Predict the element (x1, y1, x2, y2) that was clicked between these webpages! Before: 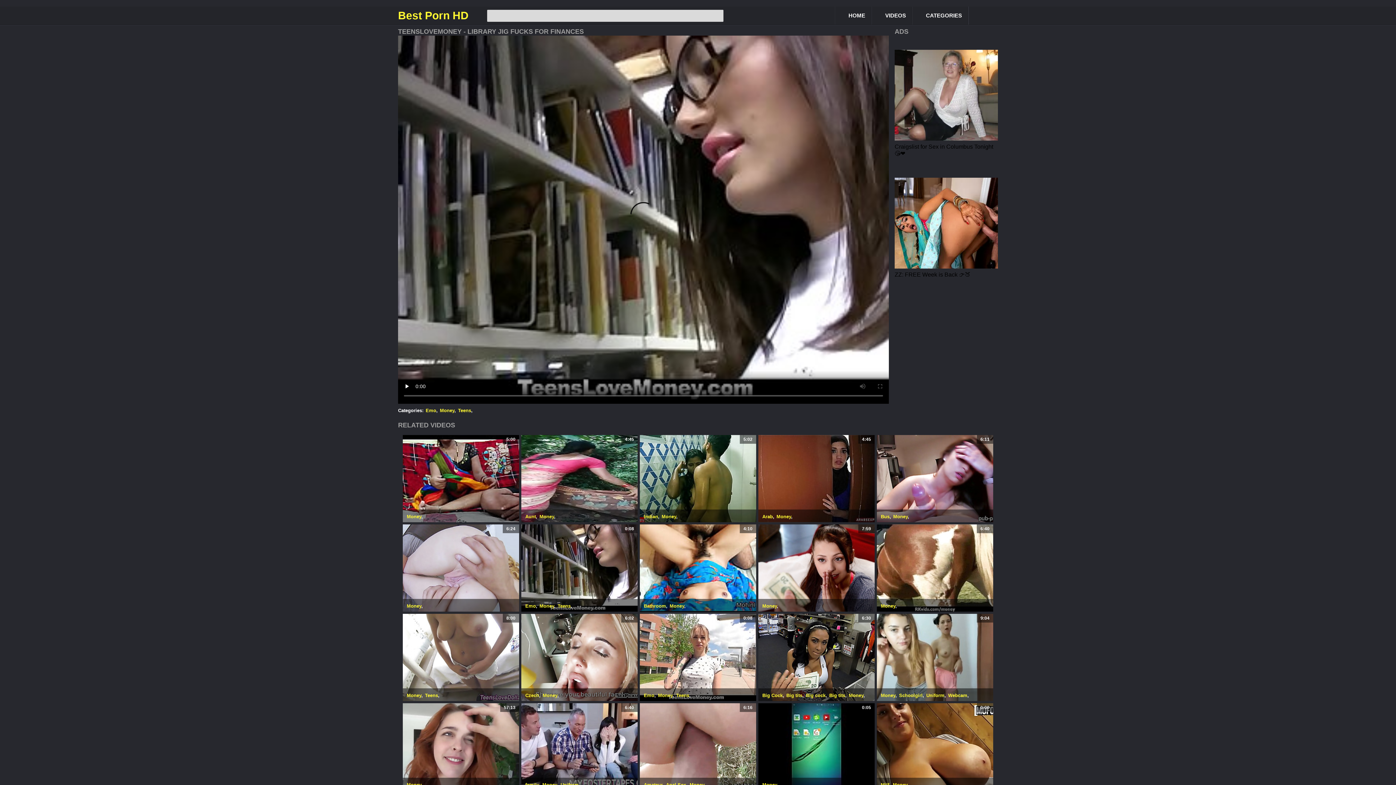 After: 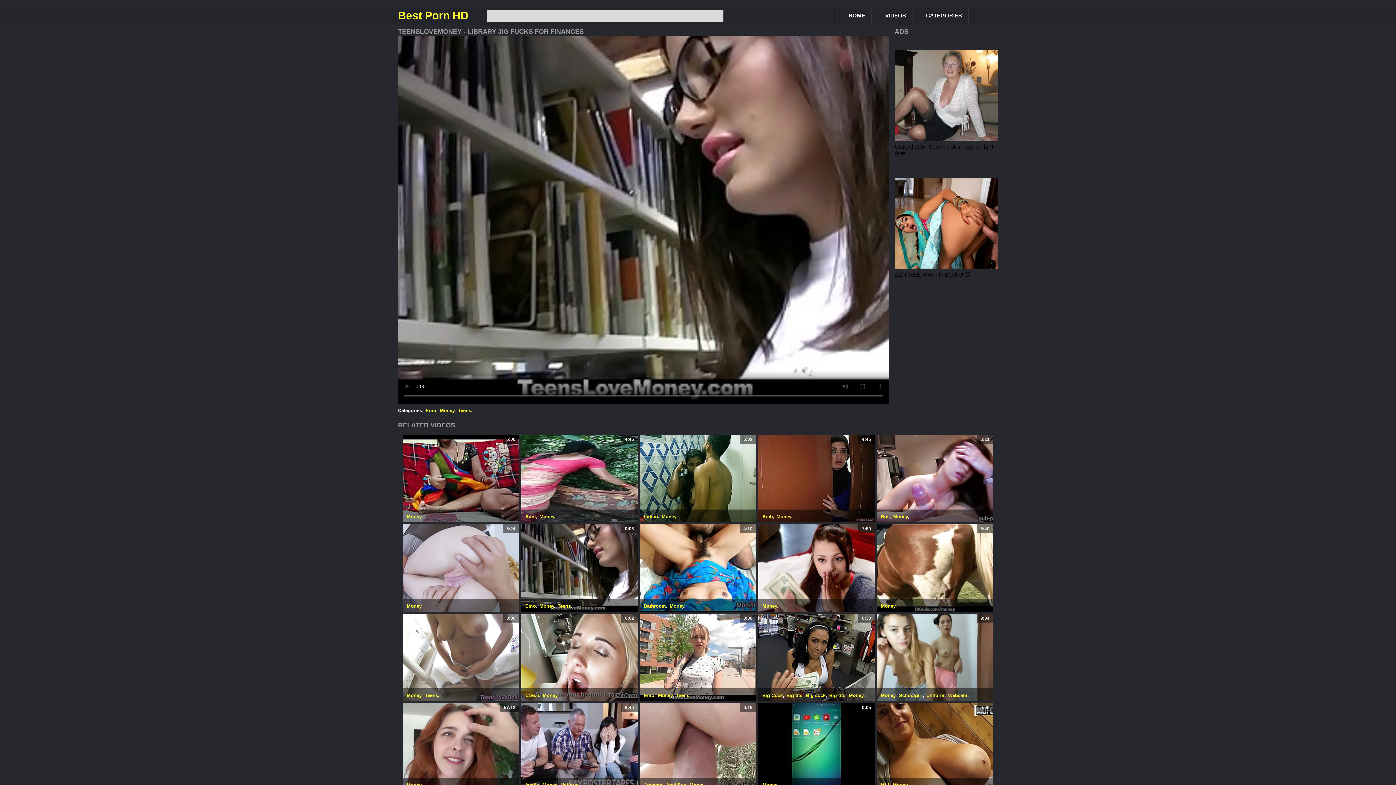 Action: bbox: (402, 524, 519, 611) label: 6:24